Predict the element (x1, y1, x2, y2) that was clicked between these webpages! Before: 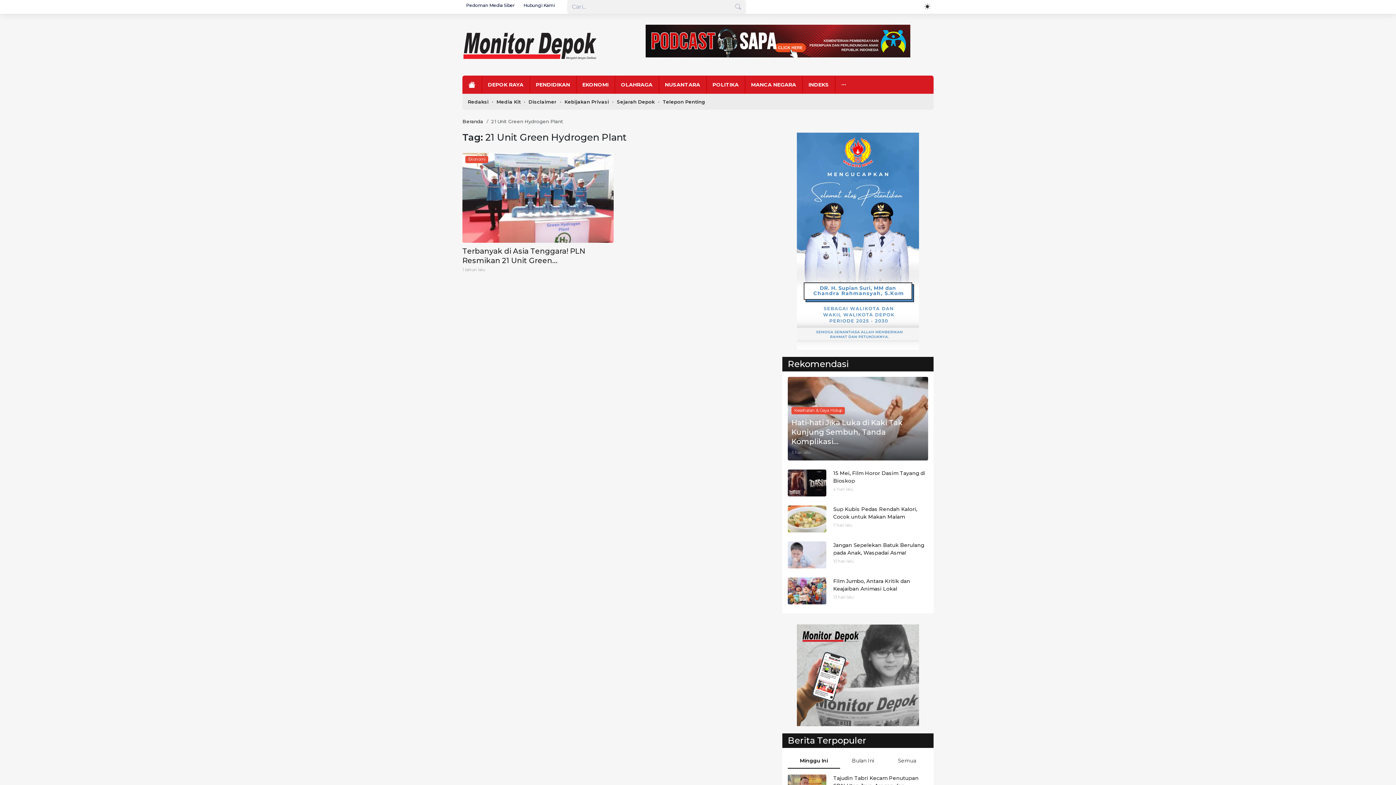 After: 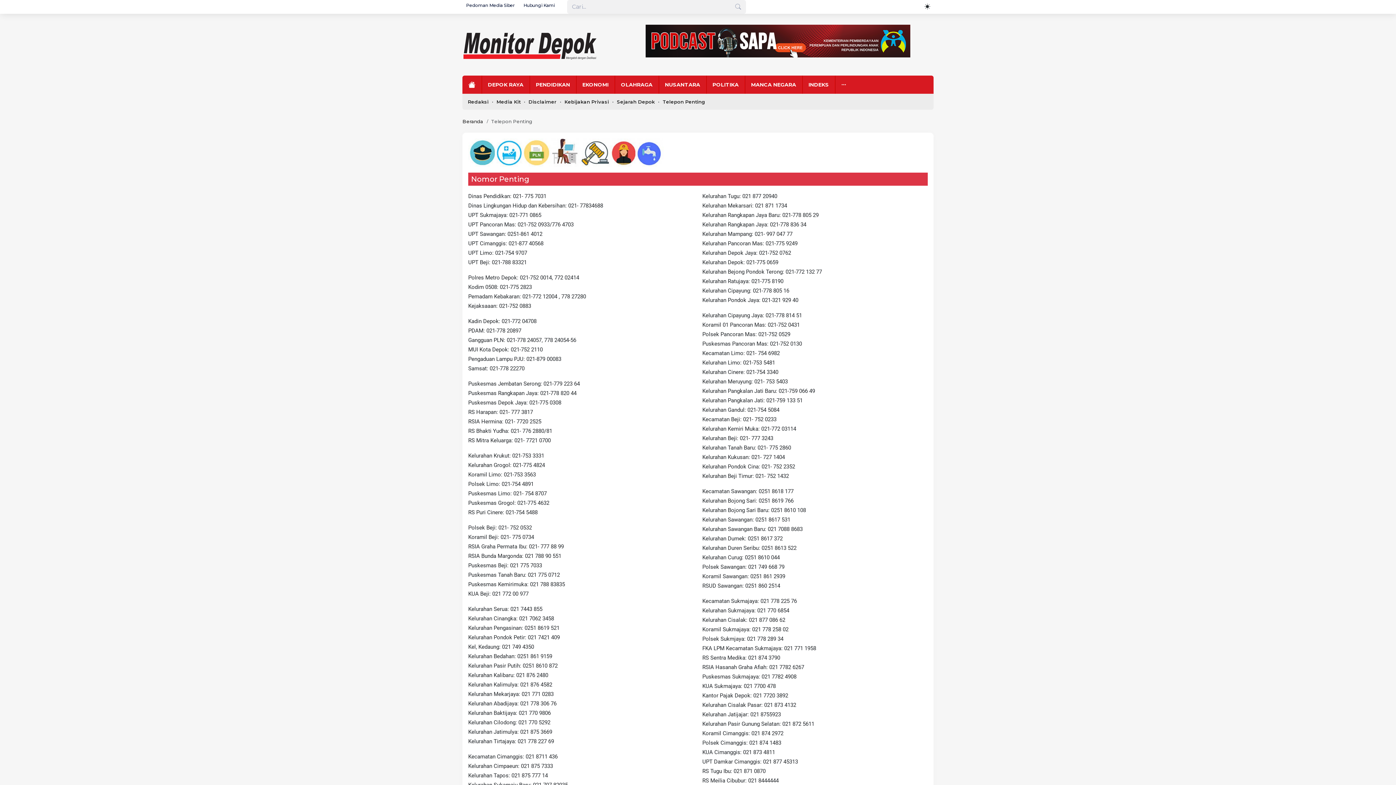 Action: label: Telepon Penting bbox: (661, 97, 707, 106)